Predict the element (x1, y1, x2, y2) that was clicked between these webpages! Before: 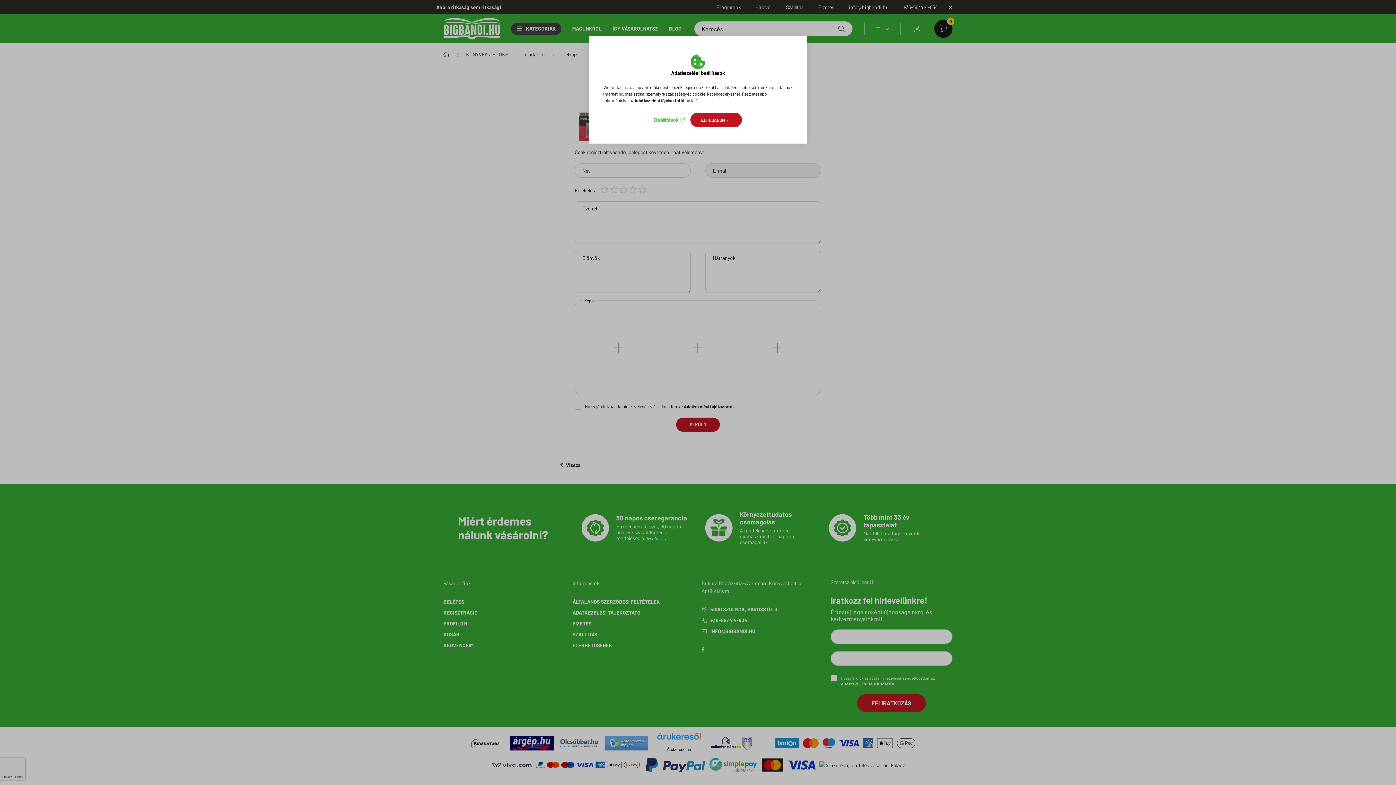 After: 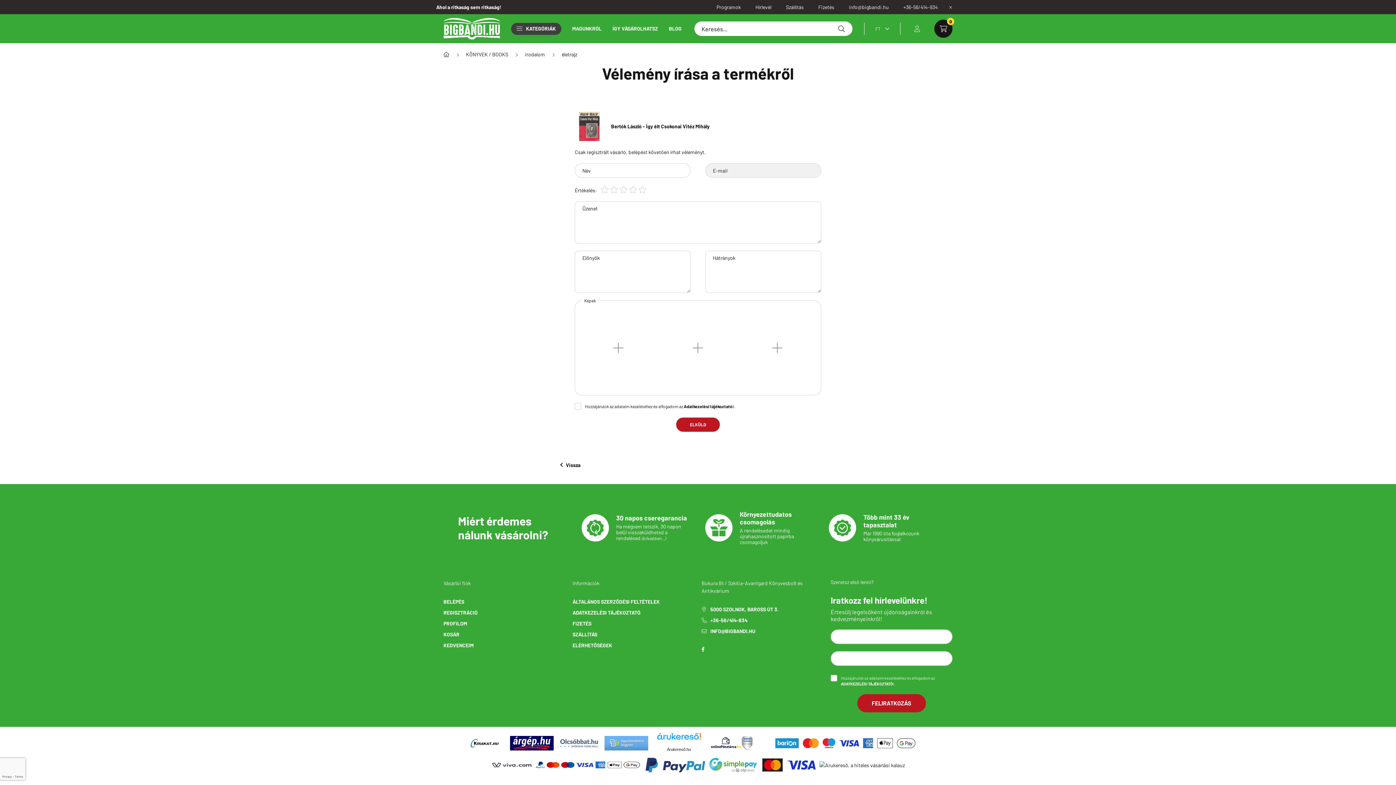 Action: label: ELFOGADOM bbox: (690, 112, 742, 127)